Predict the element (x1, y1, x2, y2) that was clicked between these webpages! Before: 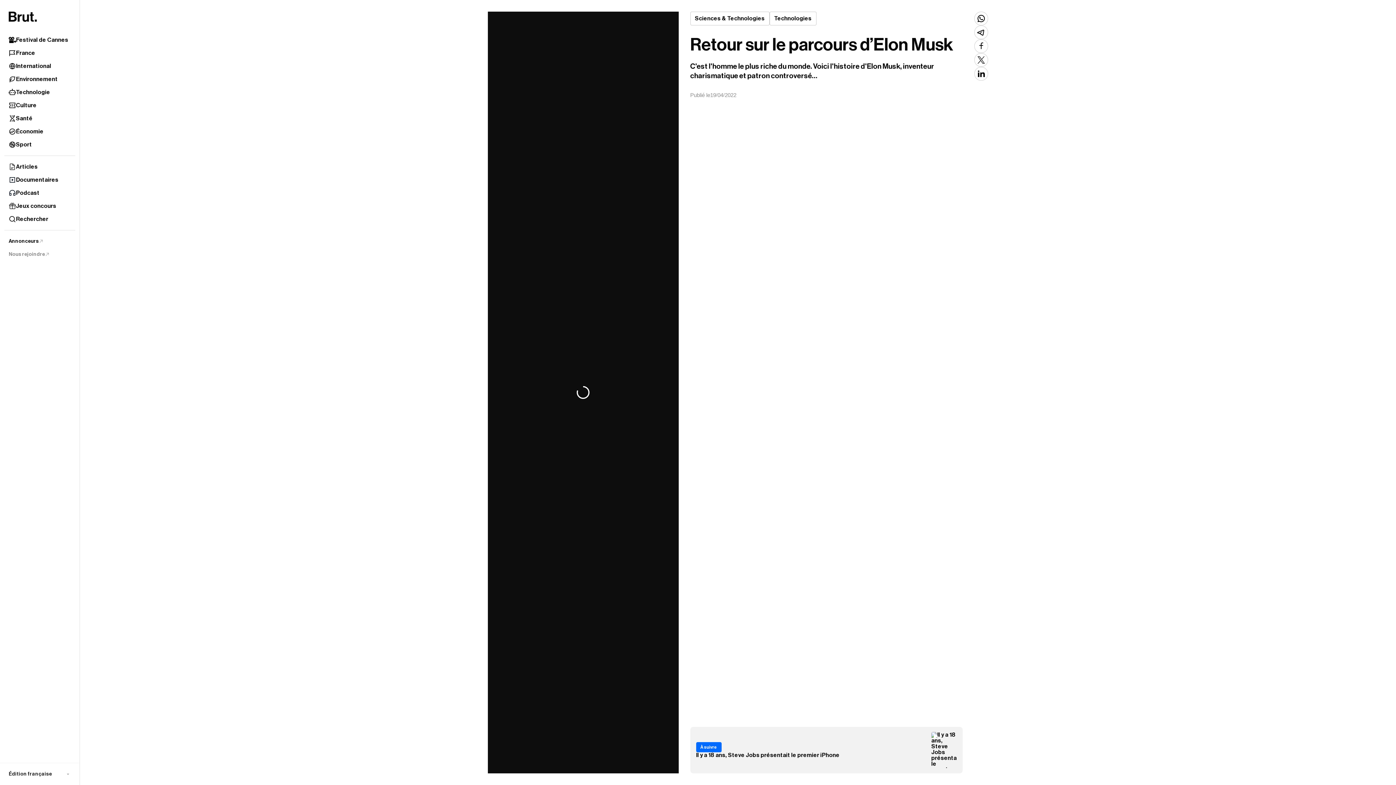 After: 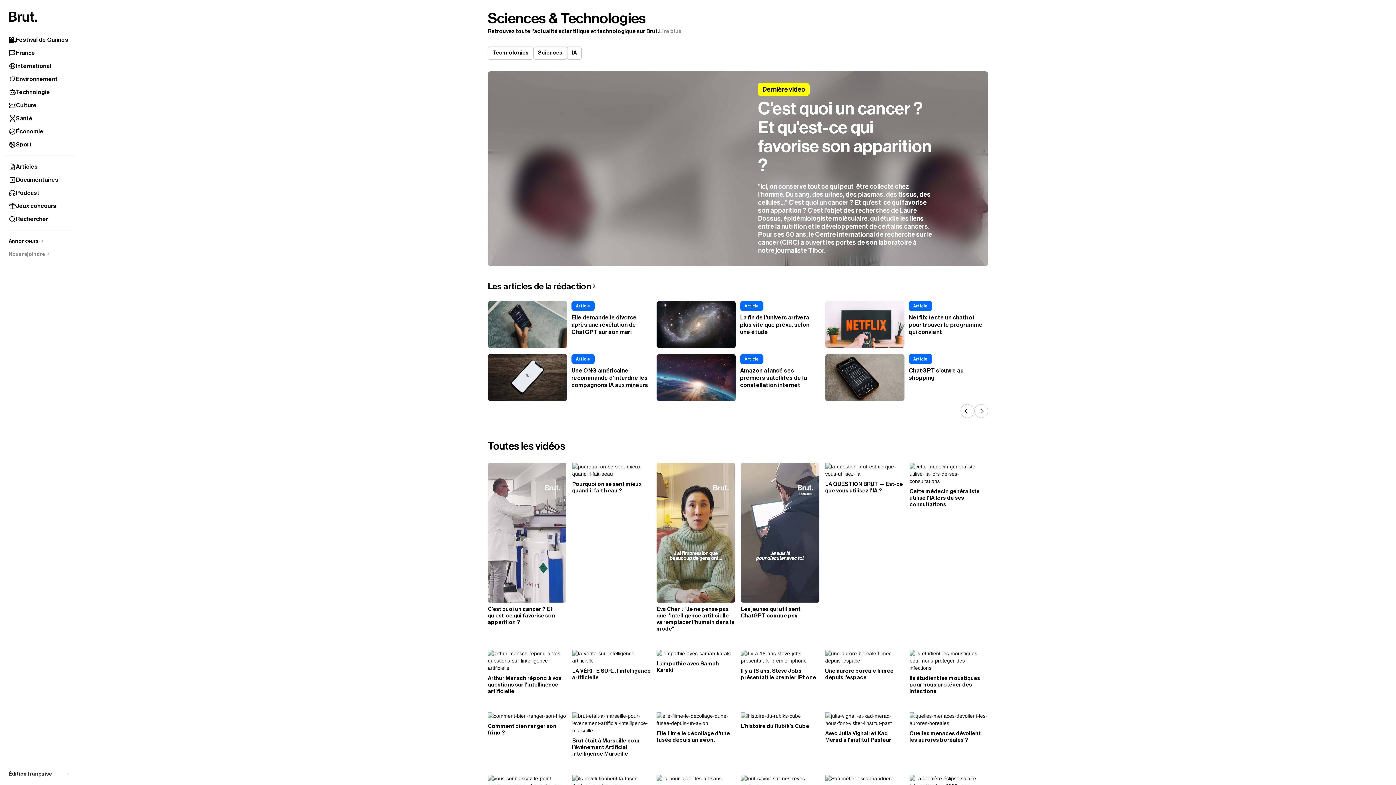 Action: bbox: (690, 11, 769, 25) label: Sciences & Technologies